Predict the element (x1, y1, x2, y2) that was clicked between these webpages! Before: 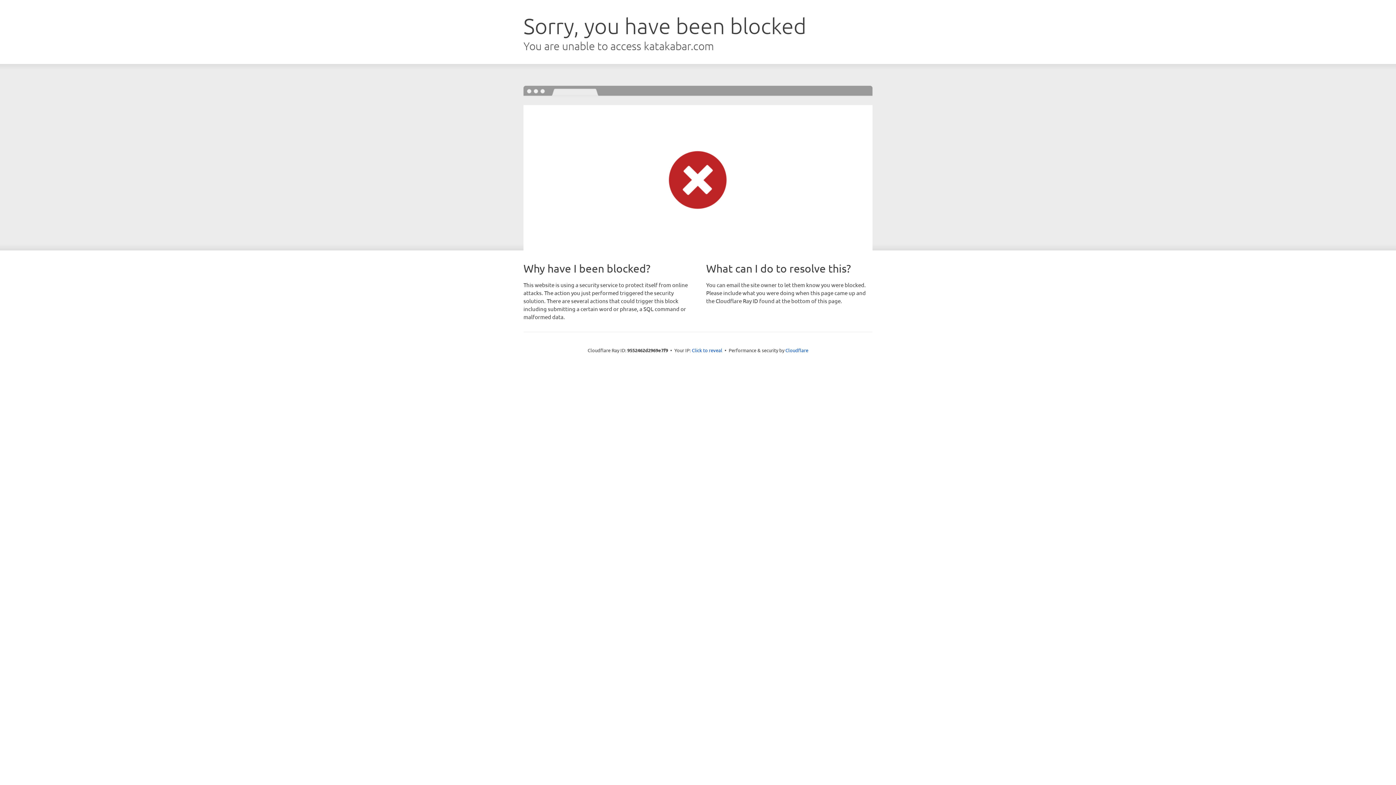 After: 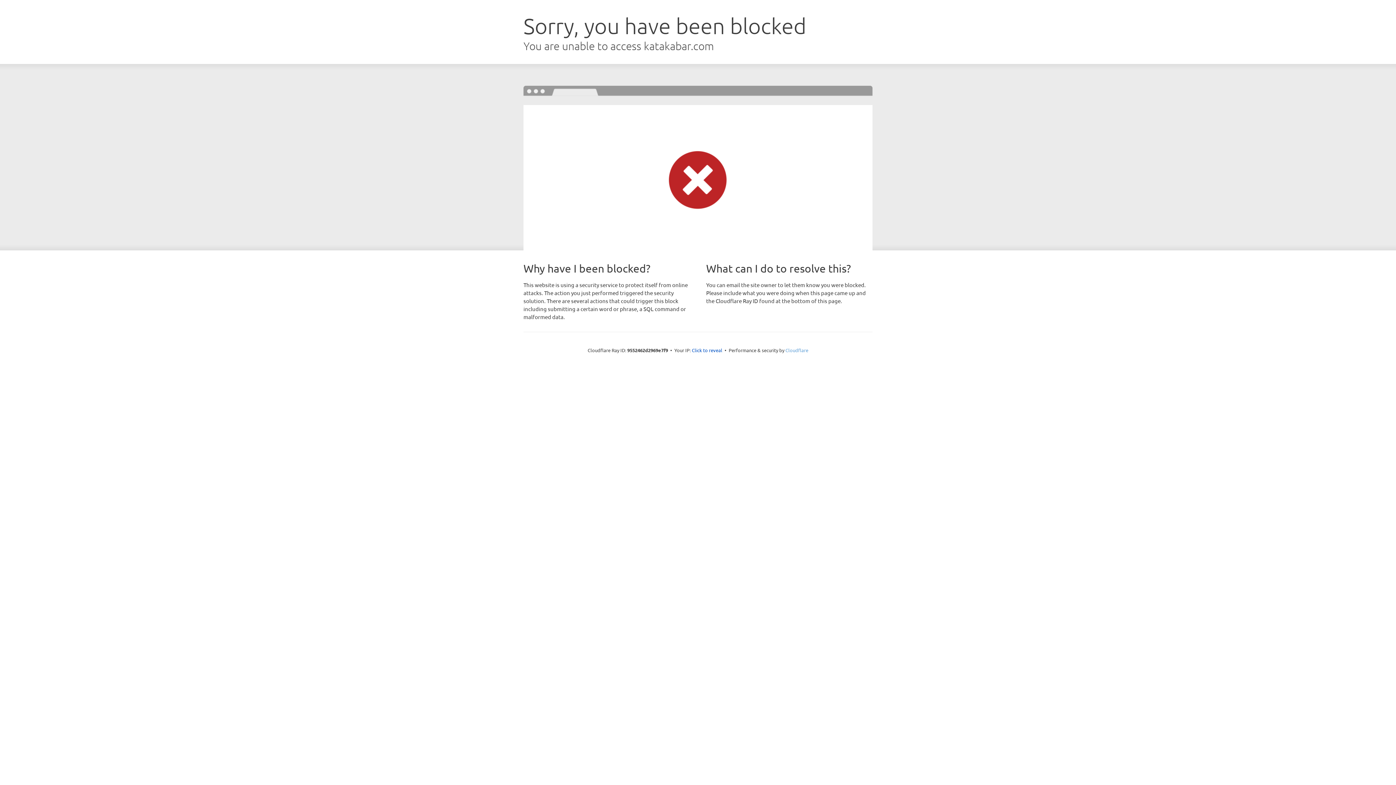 Action: label: Cloudflare bbox: (785, 347, 808, 353)